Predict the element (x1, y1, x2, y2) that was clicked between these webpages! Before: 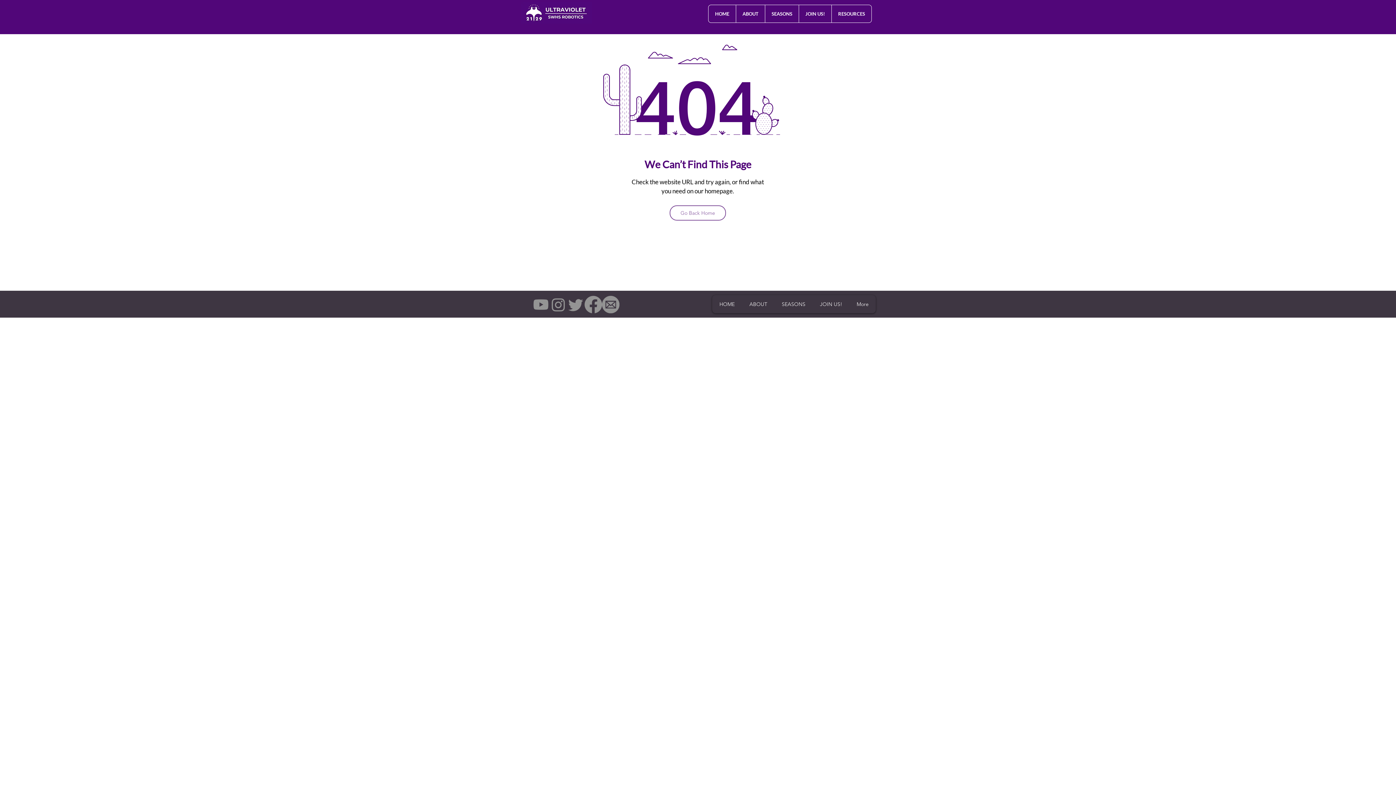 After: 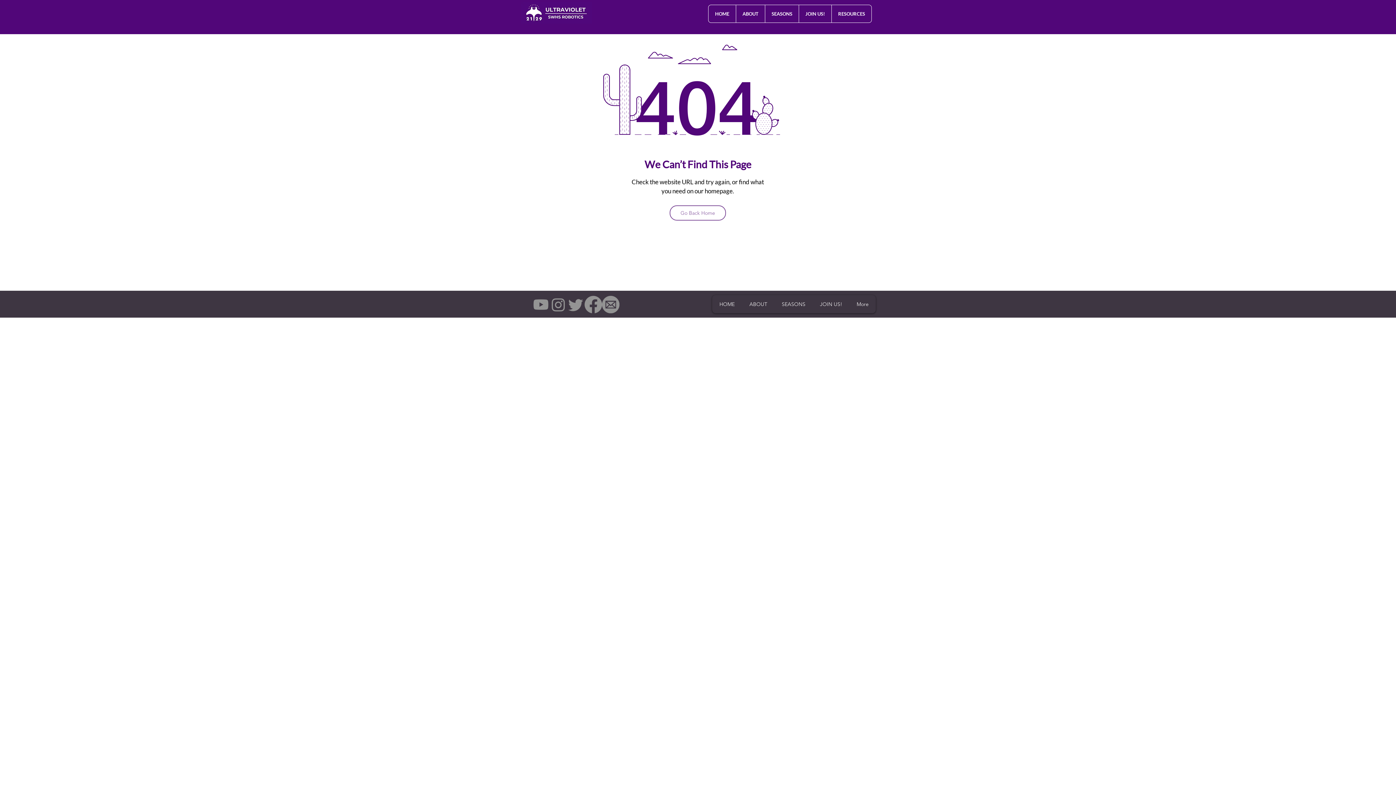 Action: label: Twitter bbox: (567, 296, 584, 313)